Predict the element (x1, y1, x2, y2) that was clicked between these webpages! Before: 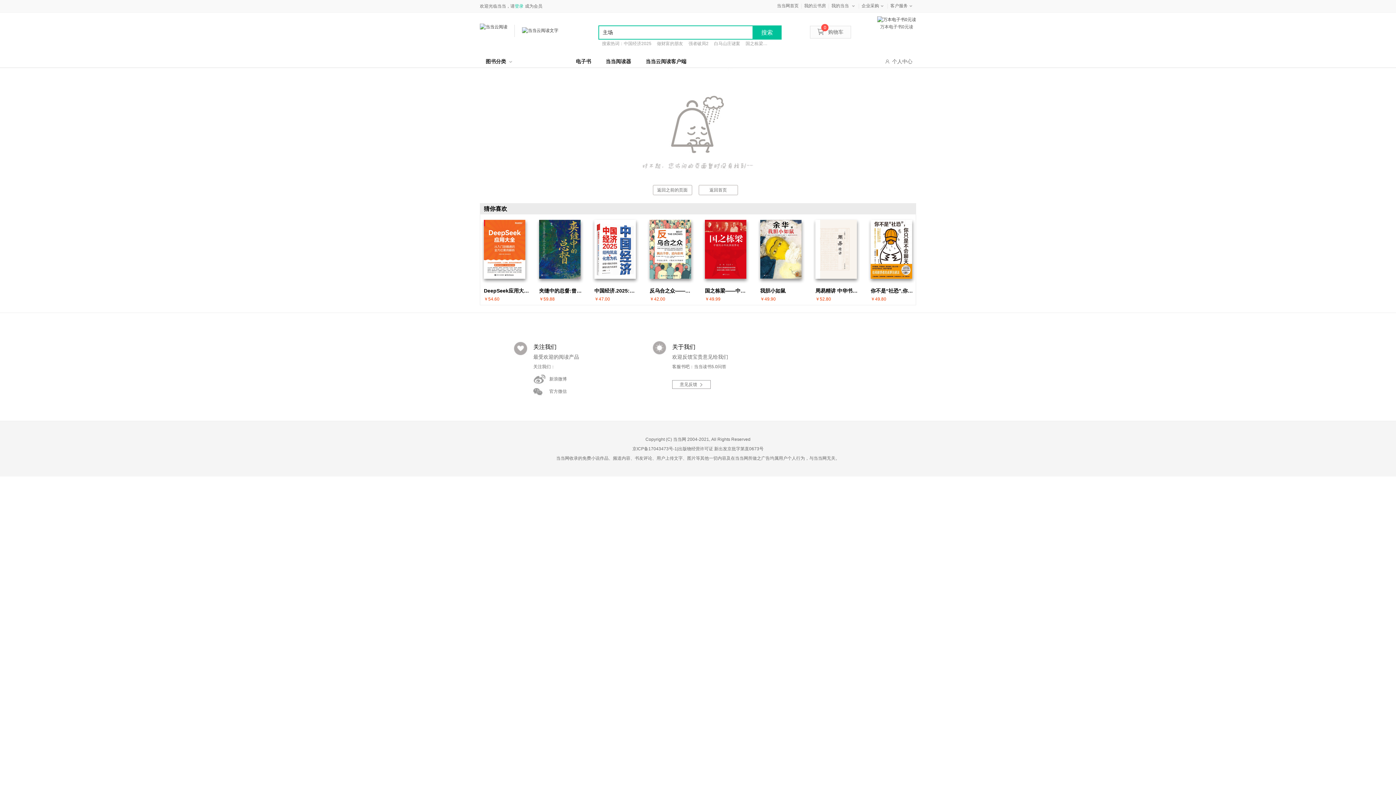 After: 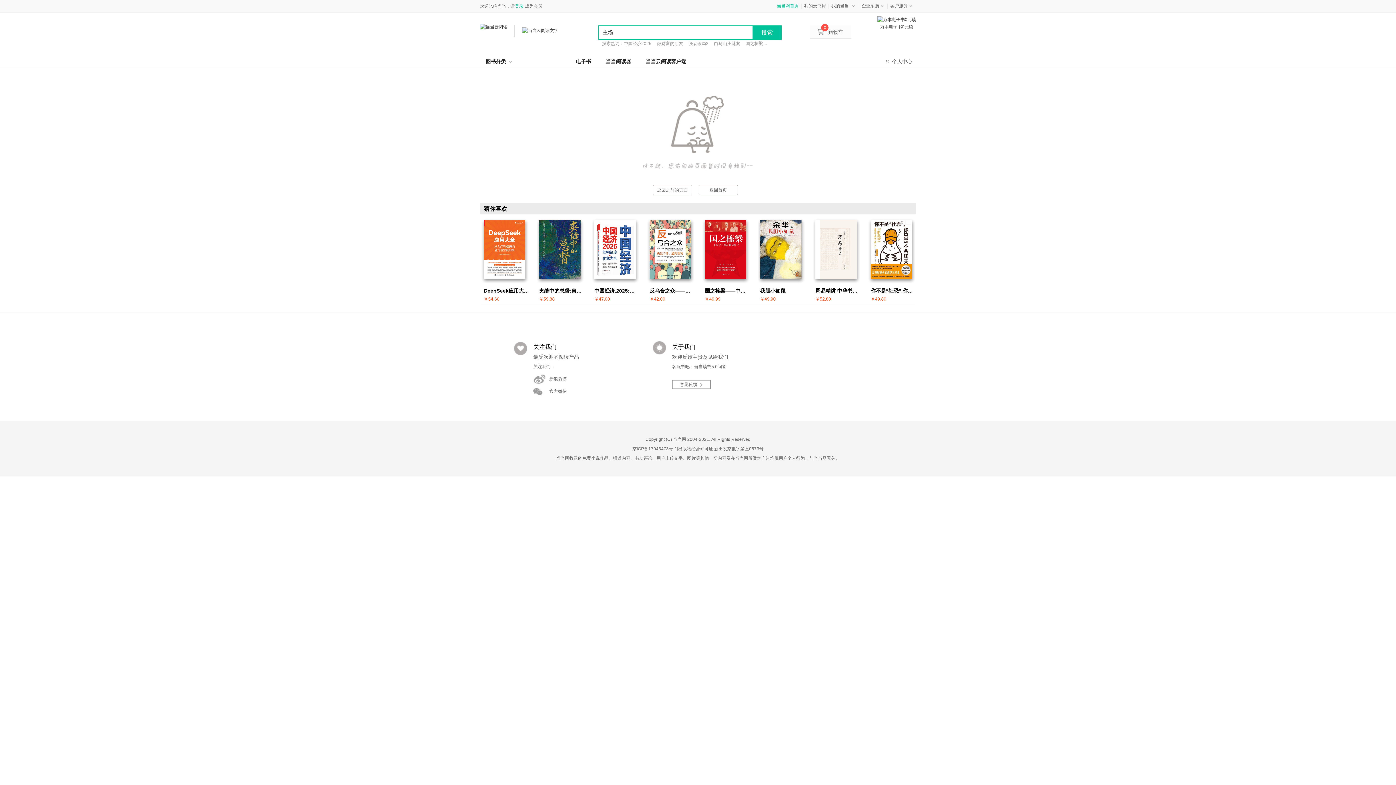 Action: label: 当当网首页 bbox: (774, 2, 801, 9)